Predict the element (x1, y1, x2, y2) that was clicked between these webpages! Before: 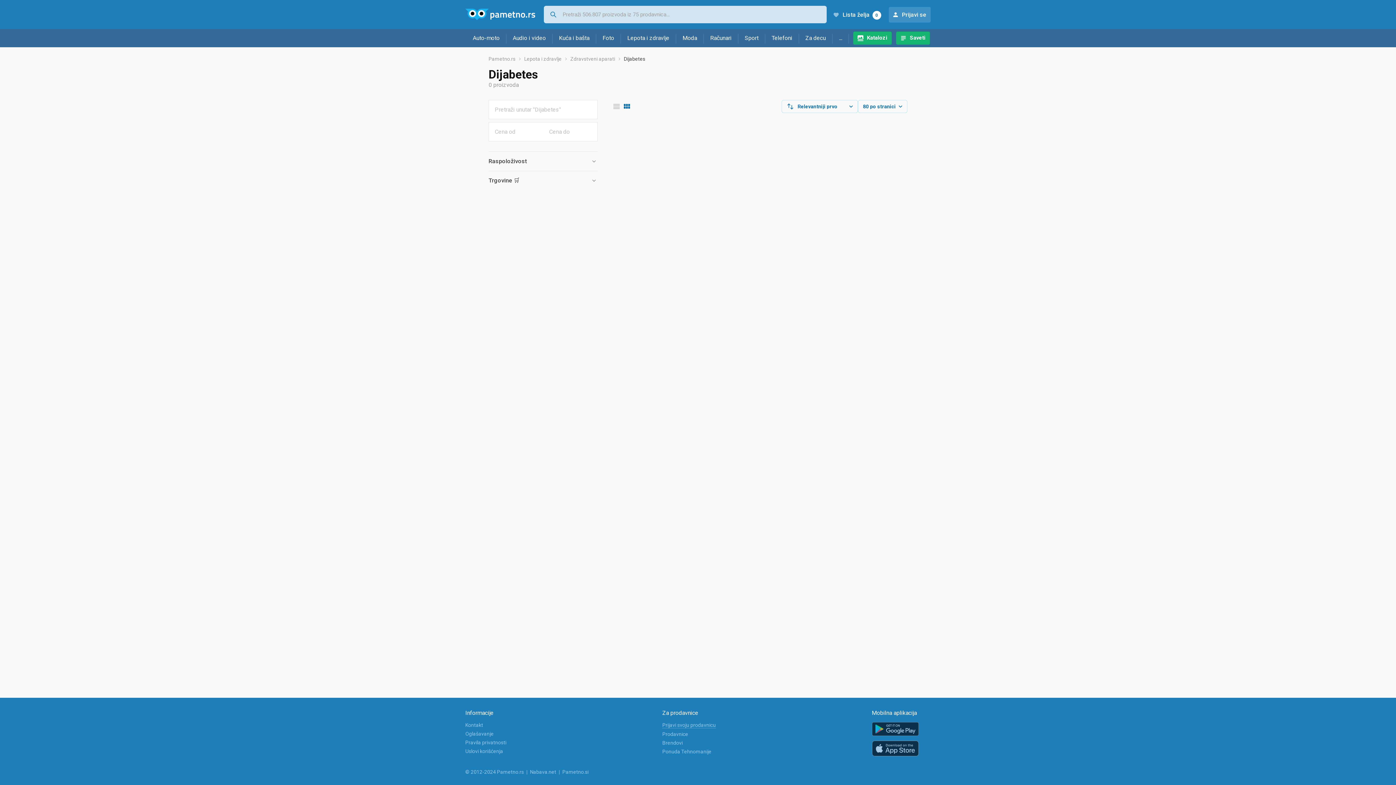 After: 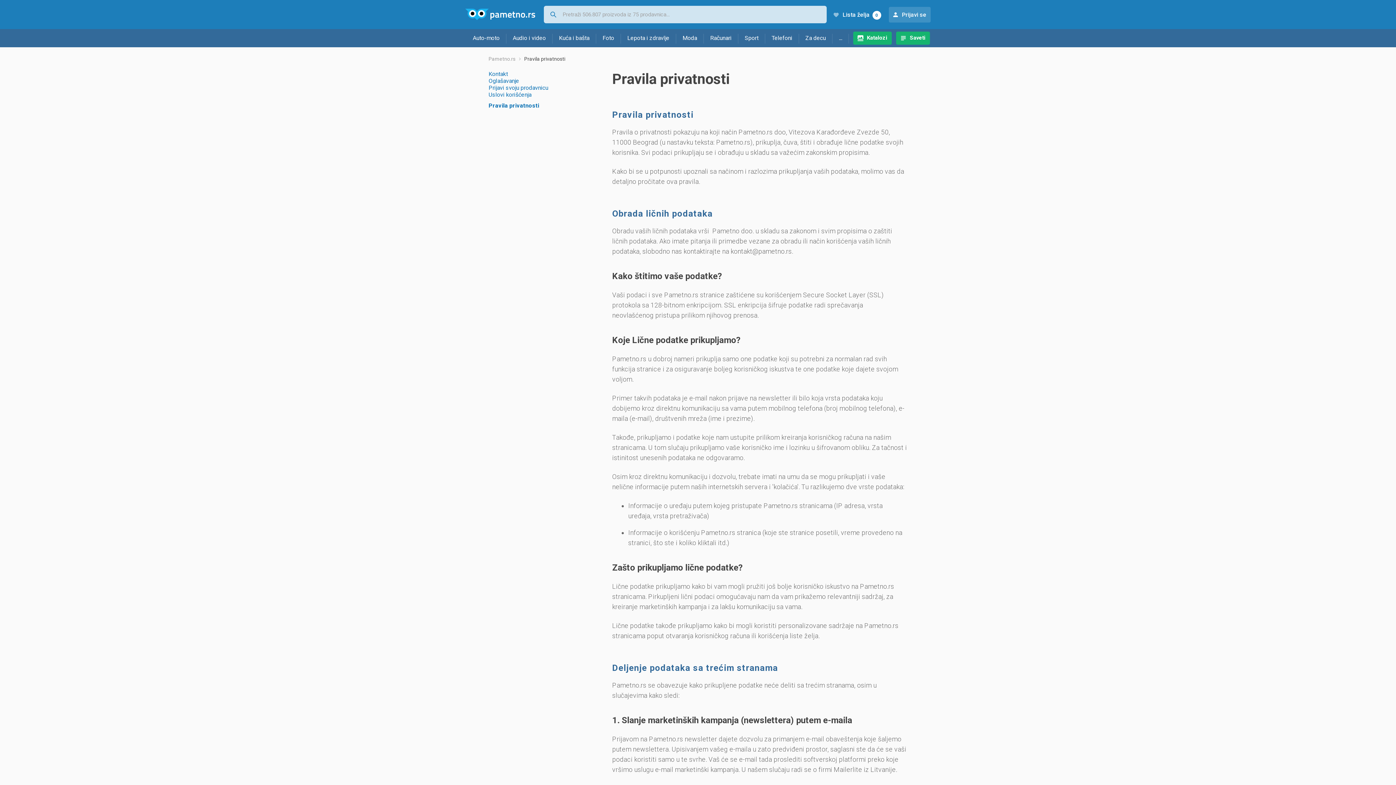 Action: label: Pravila privatnosti bbox: (465, 740, 506, 745)